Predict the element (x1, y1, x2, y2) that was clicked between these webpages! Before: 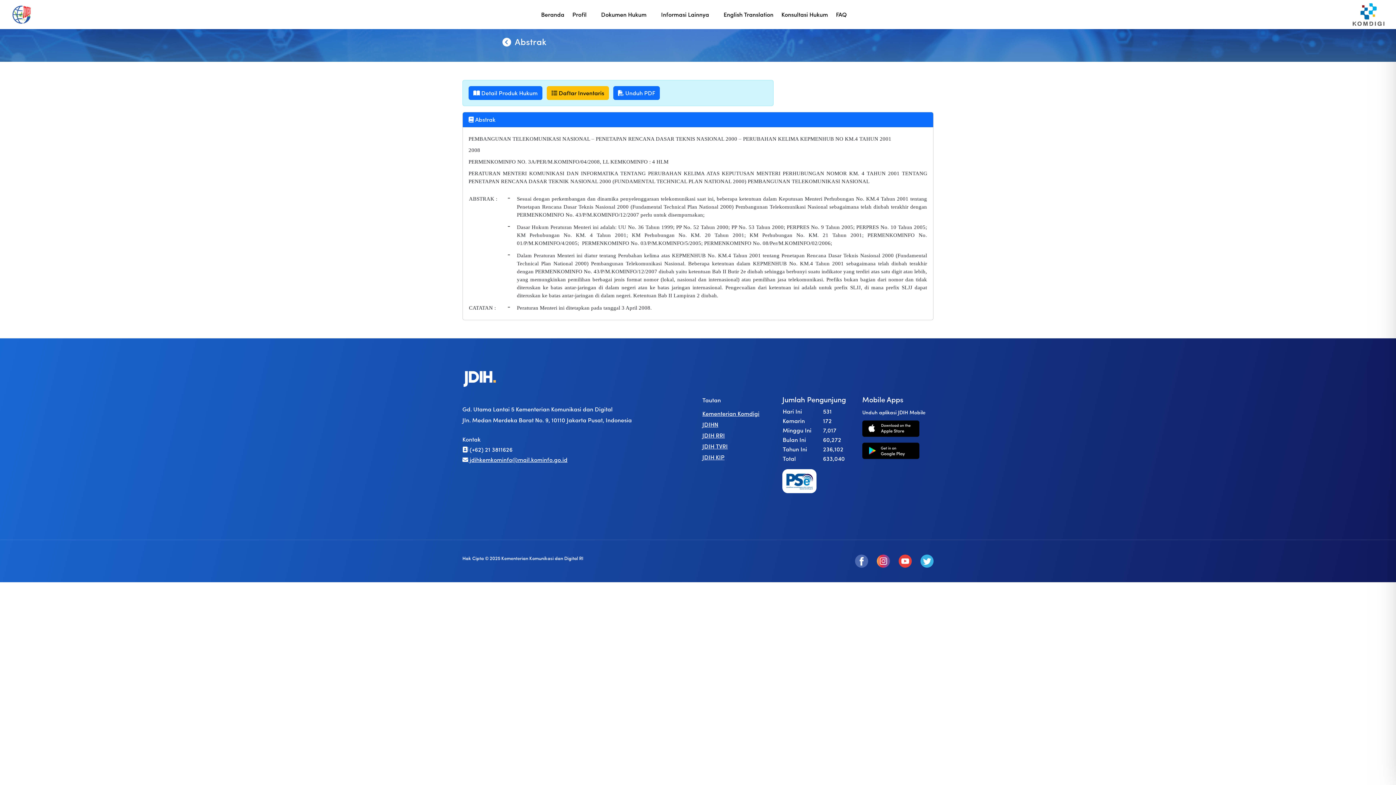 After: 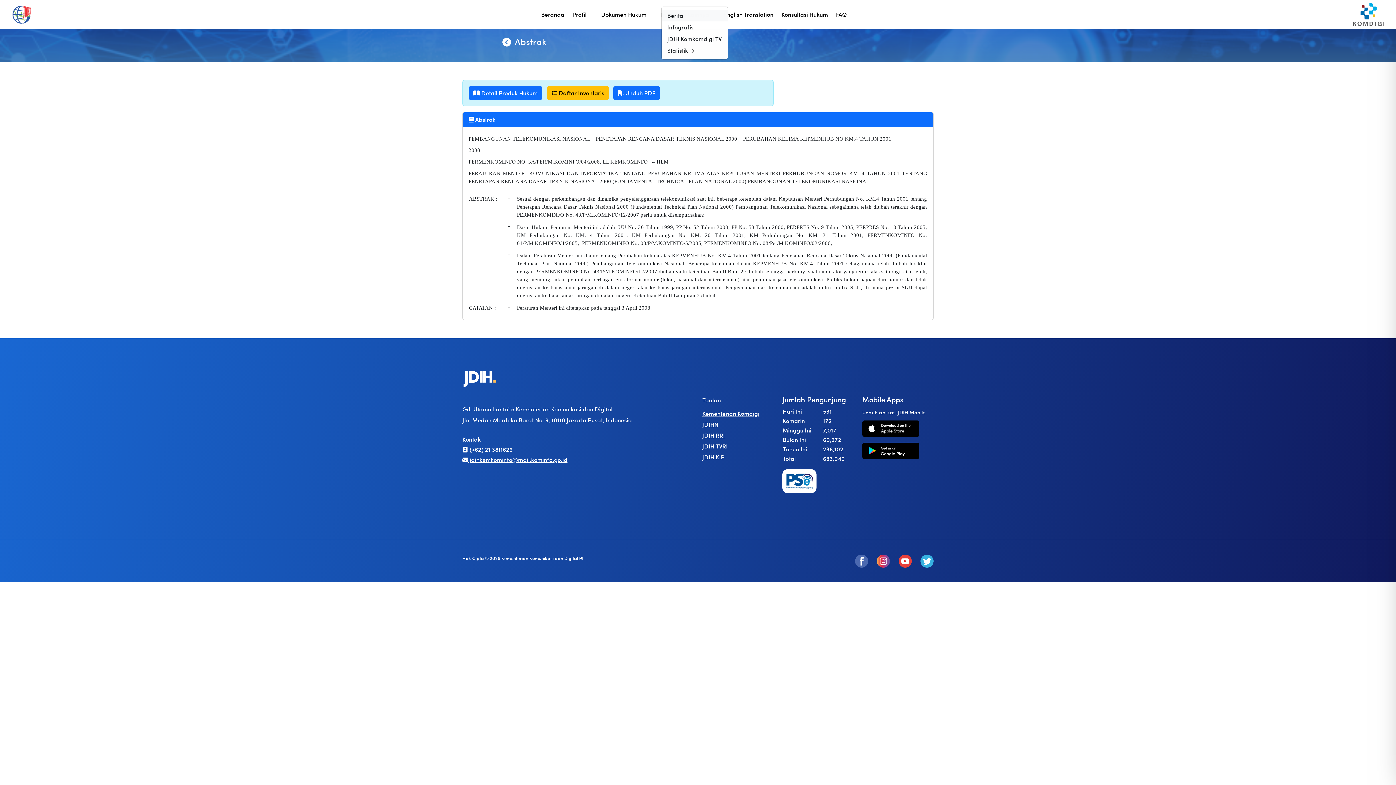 Action: bbox: (661, 6, 715, 22) label: Informasi Lainnya